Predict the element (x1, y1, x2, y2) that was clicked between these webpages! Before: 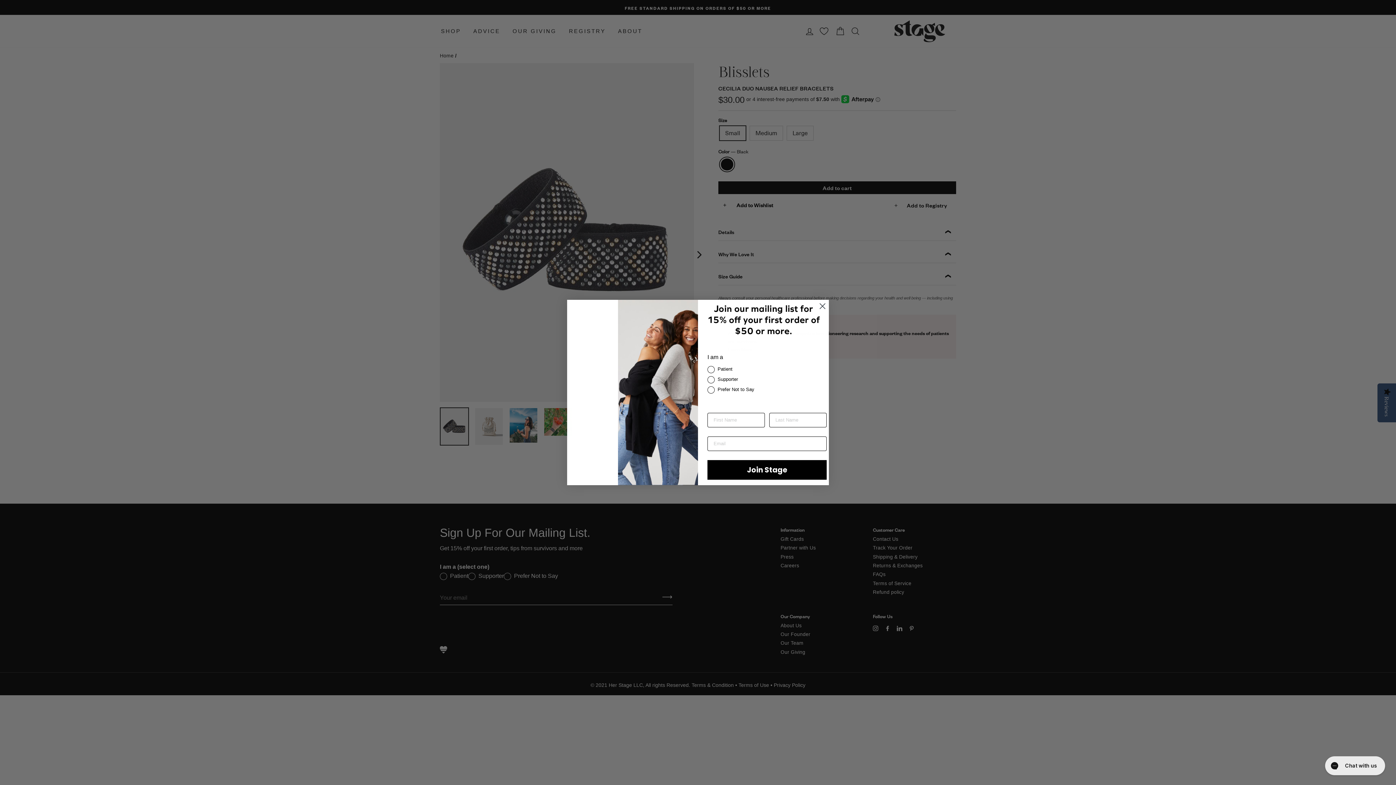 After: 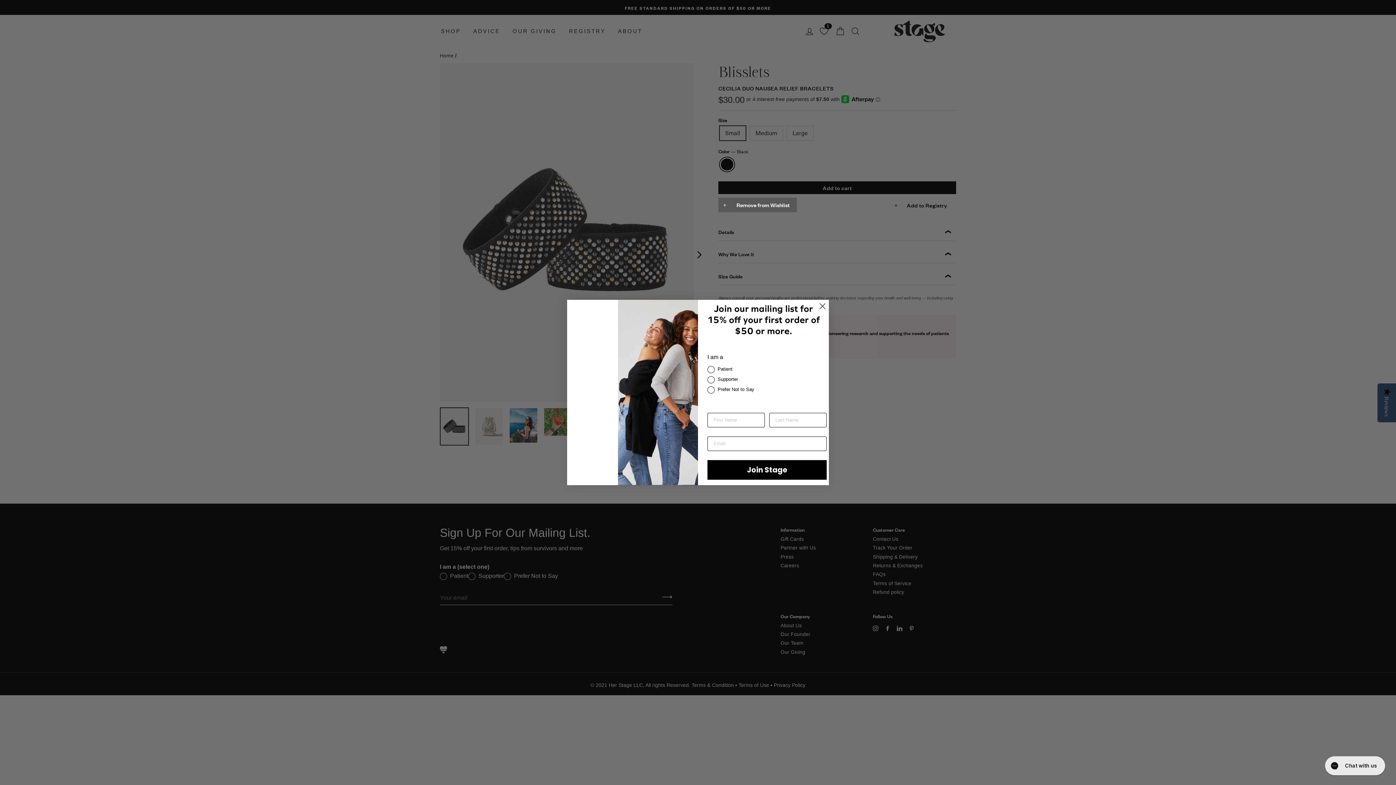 Action: label: Add to Wishlist bbox: (718, 197, 780, 212)